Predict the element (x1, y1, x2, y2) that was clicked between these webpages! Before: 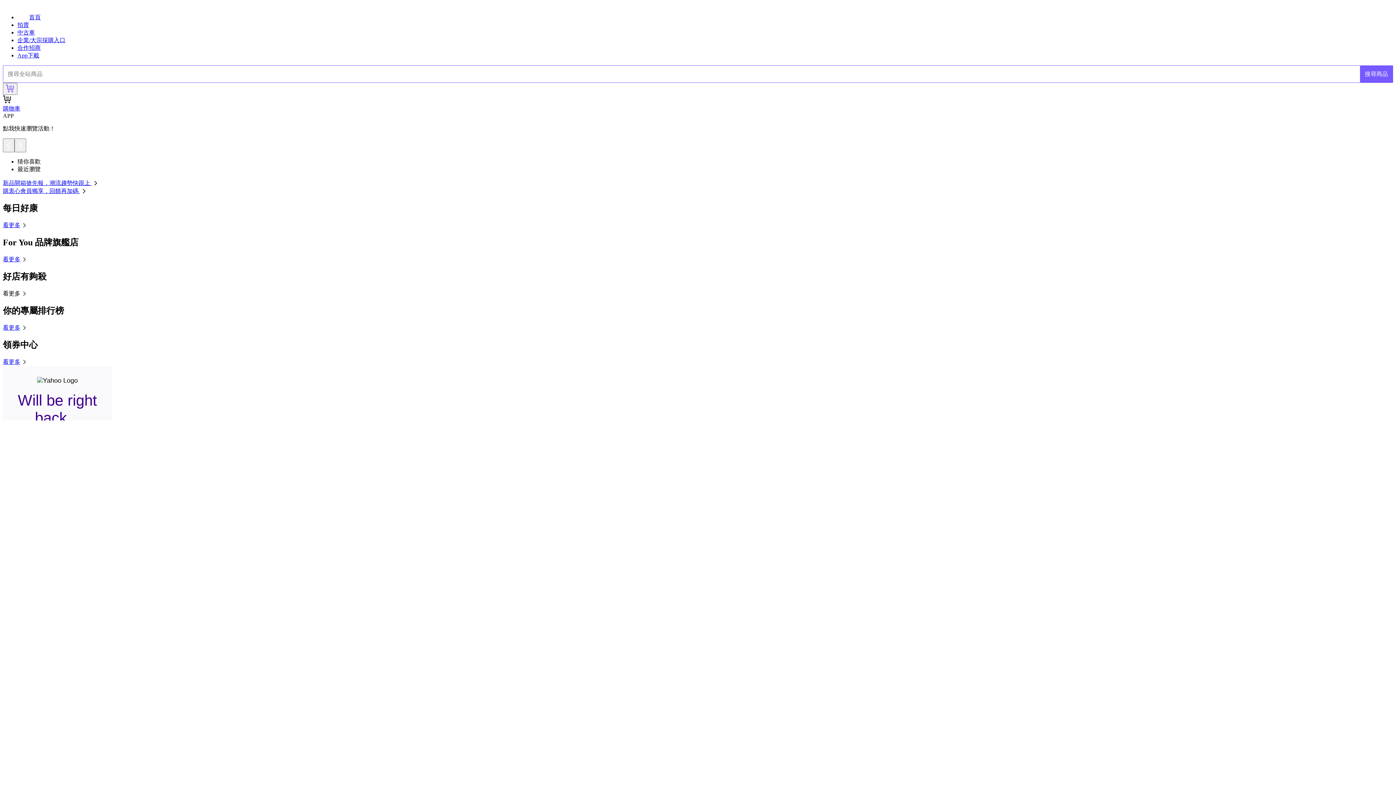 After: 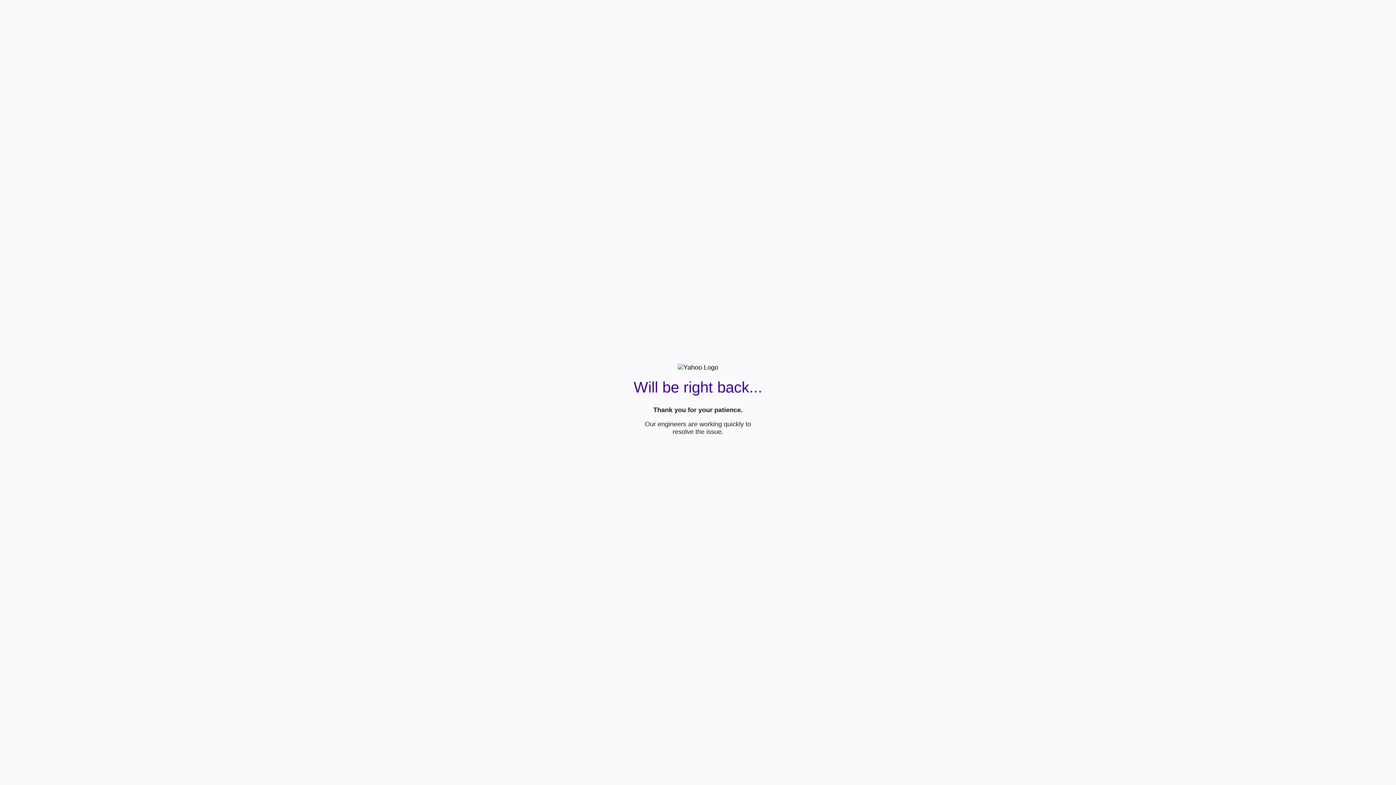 Action: label: 看更多 bbox: (2, 324, 28, 330)